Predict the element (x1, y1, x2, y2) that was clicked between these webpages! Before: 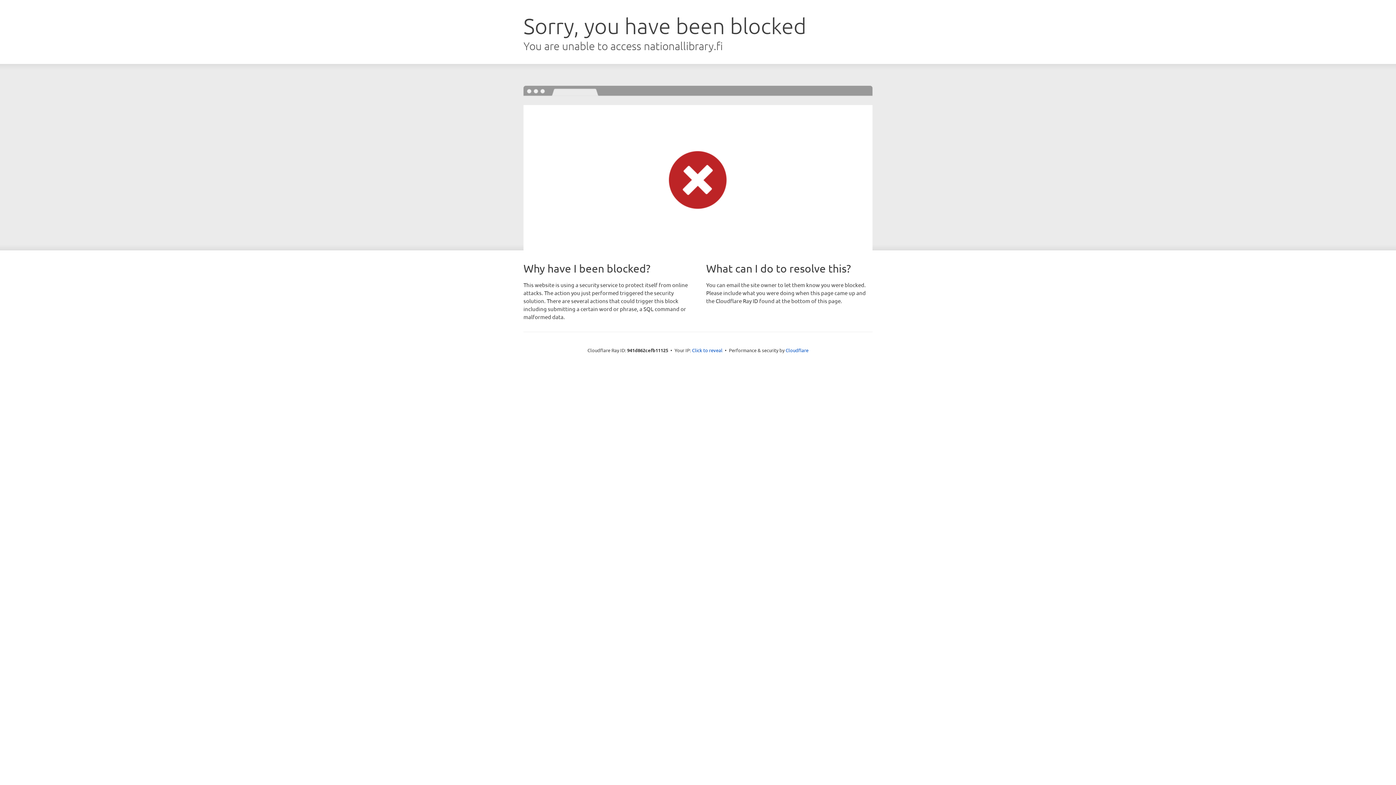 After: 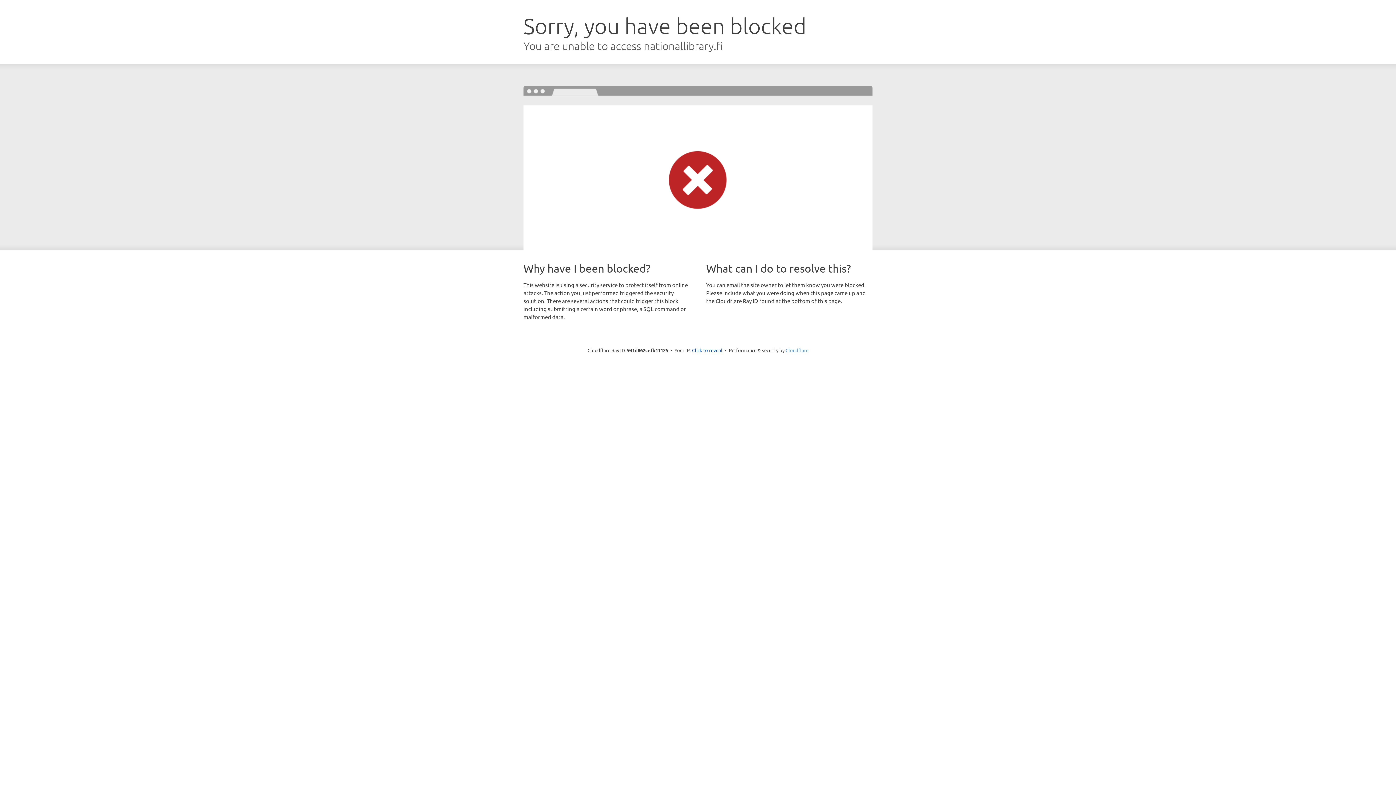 Action: bbox: (785, 347, 808, 353) label: Cloudflare